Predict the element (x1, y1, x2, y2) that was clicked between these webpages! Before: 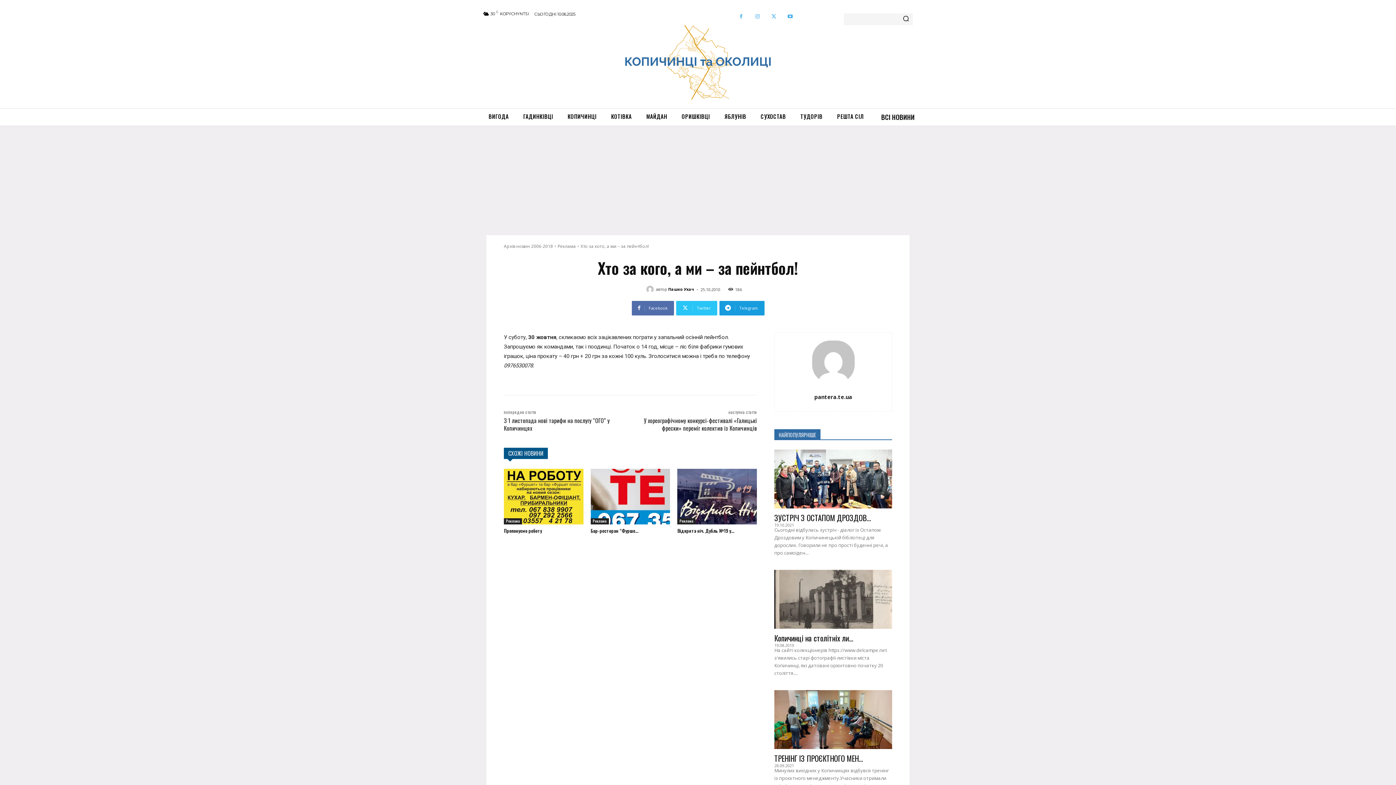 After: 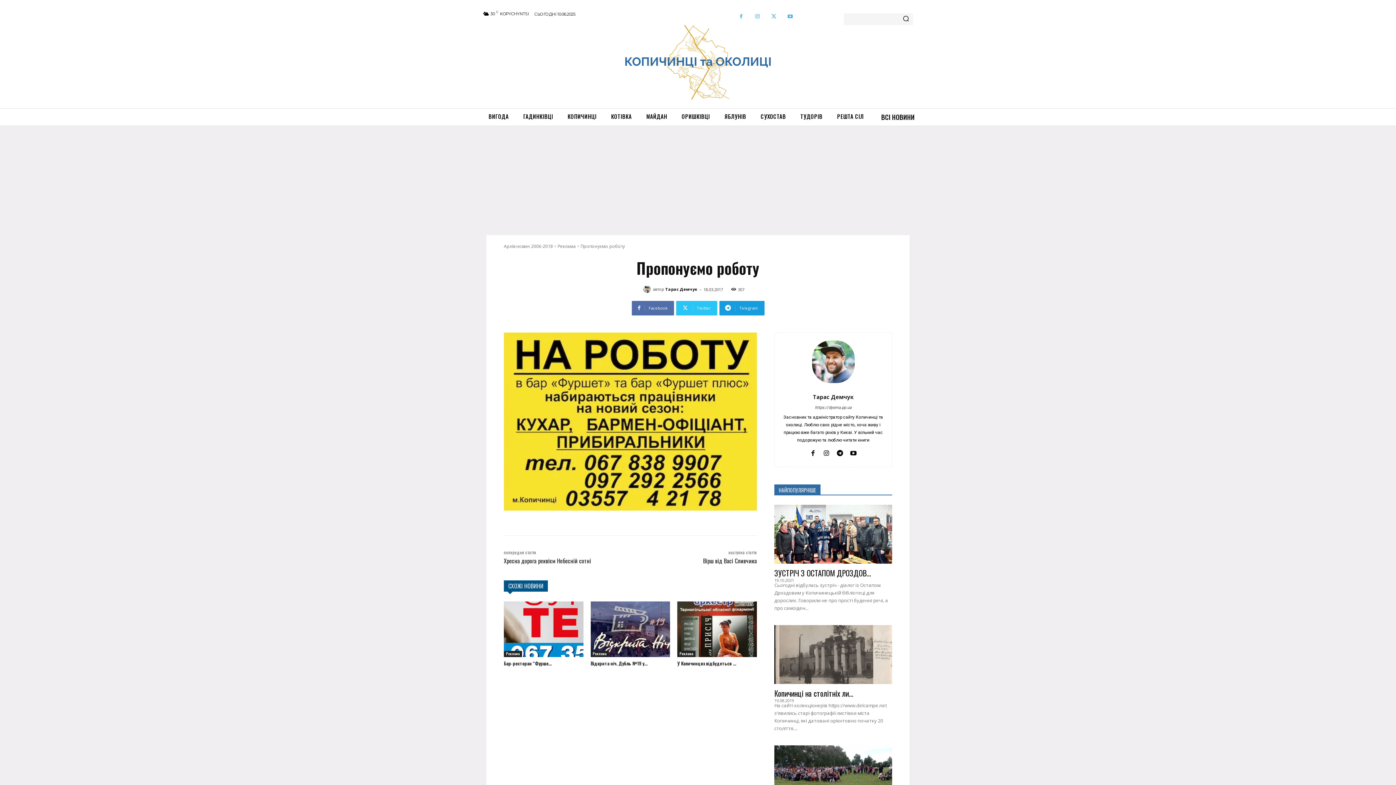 Action: bbox: (504, 469, 583, 524)